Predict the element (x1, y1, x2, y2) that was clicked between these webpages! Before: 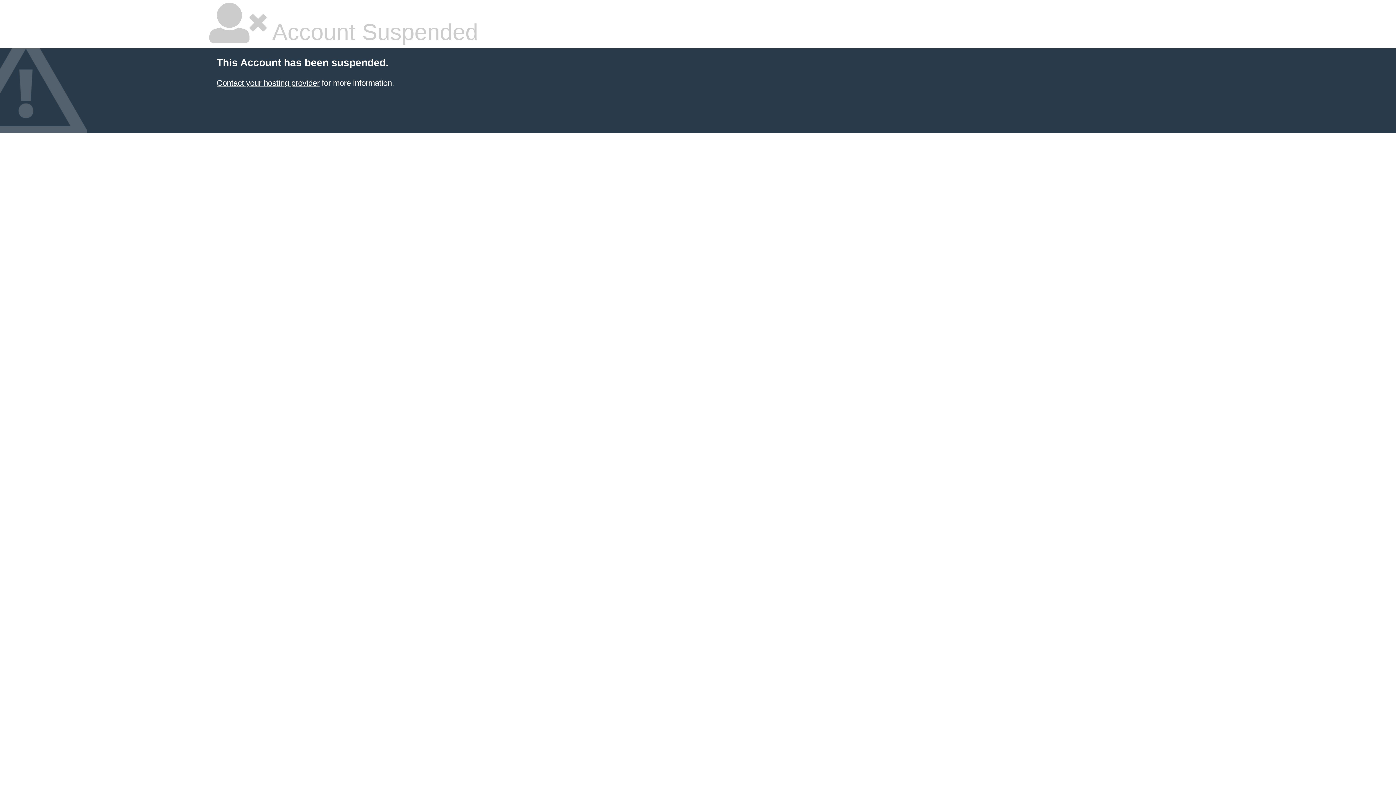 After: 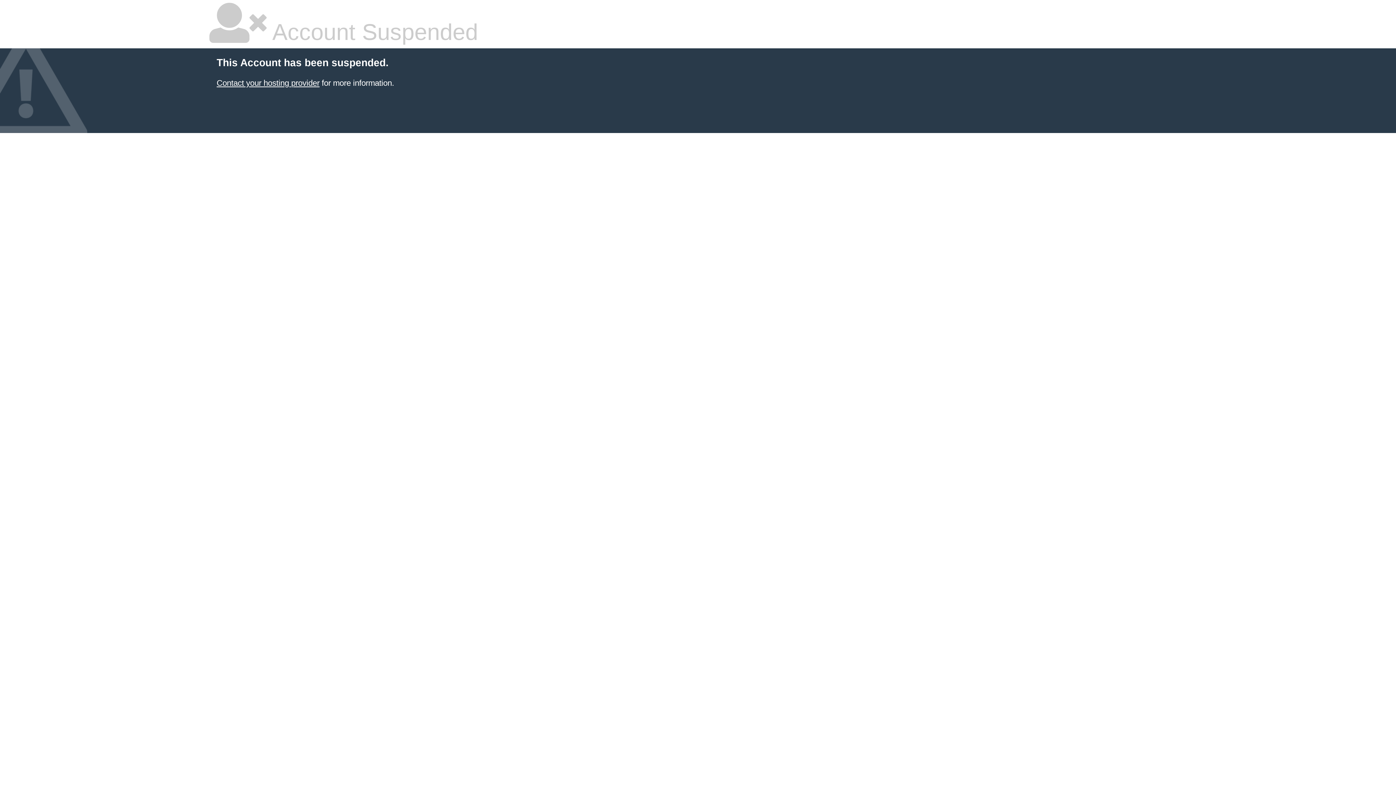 Action: label: Contact your hosting provider bbox: (216, 78, 319, 87)